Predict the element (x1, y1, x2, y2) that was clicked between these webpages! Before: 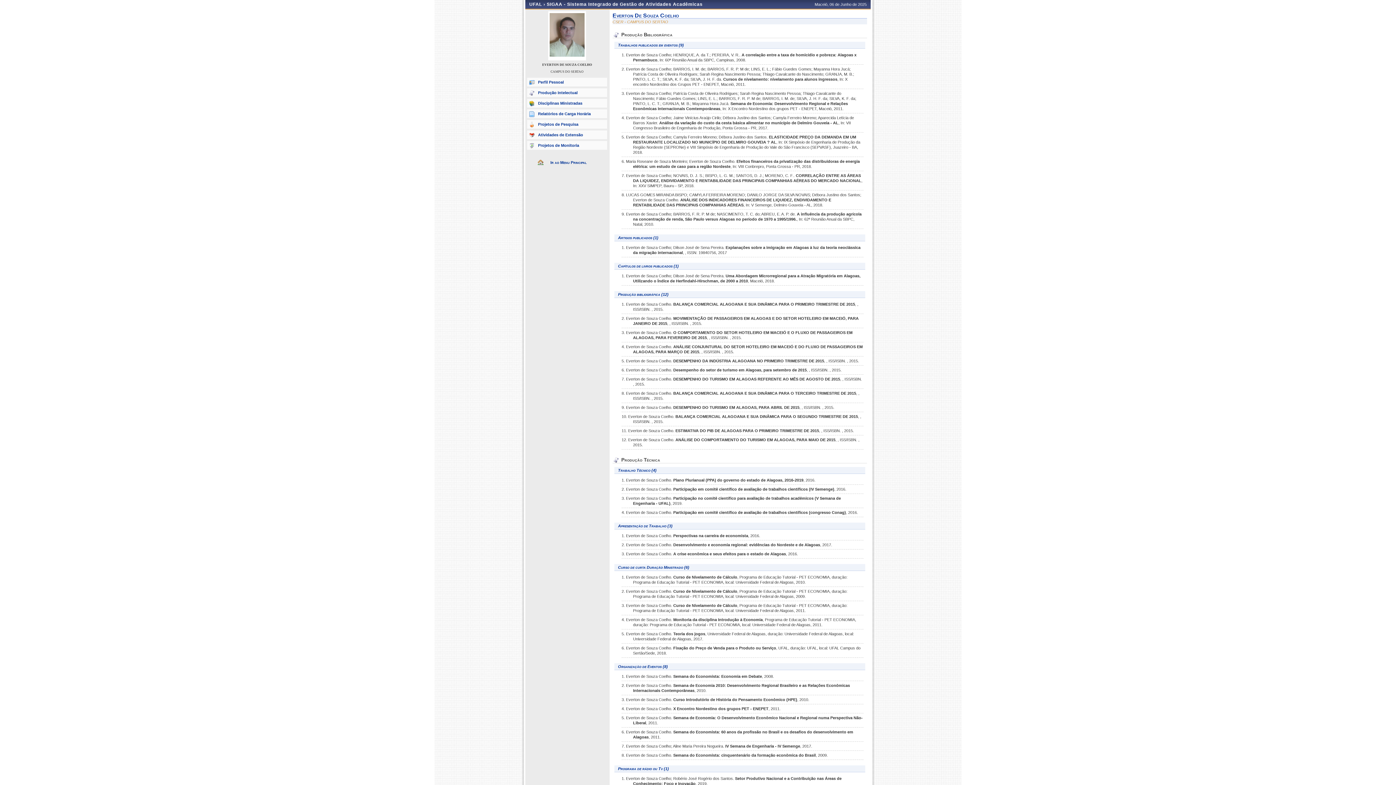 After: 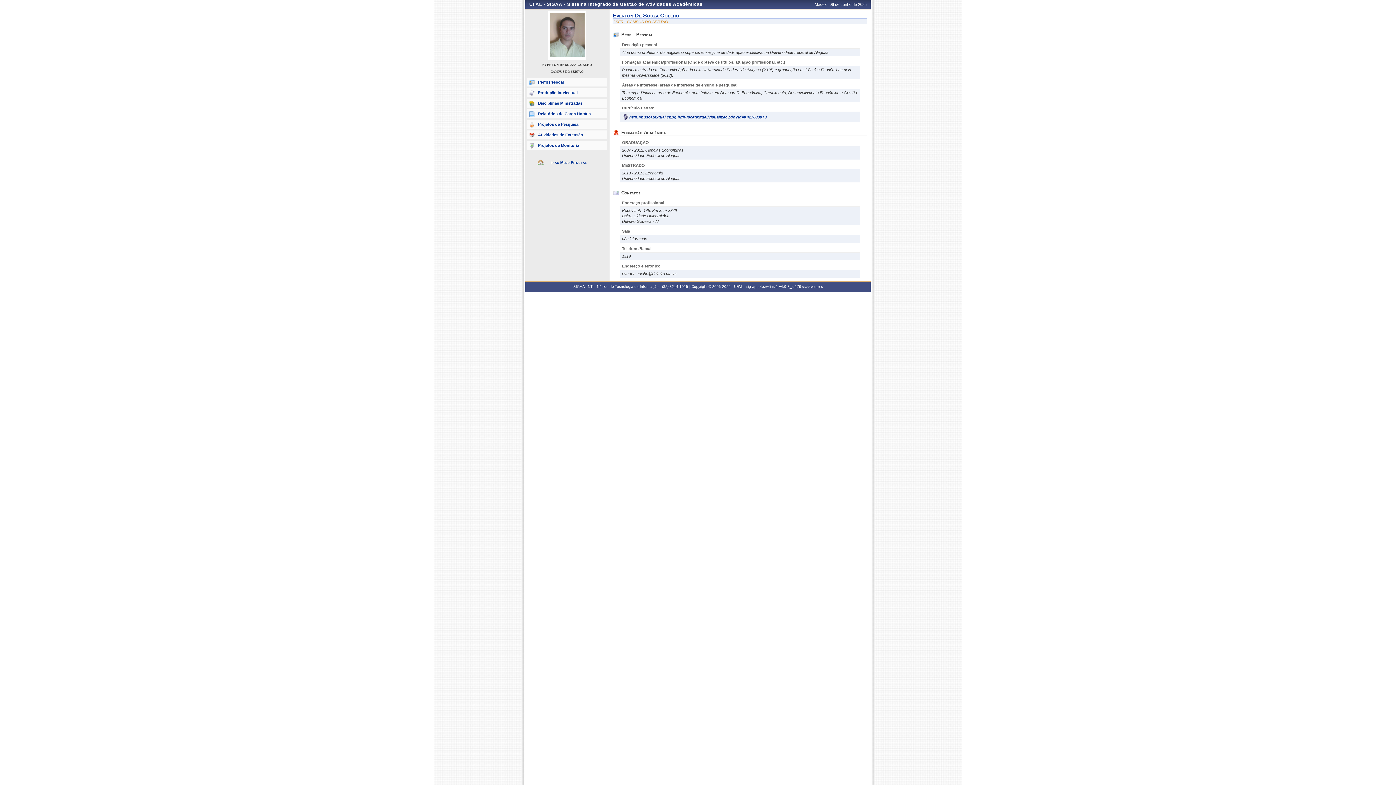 Action: label: Perfil Pessoal bbox: (527, 77, 607, 86)